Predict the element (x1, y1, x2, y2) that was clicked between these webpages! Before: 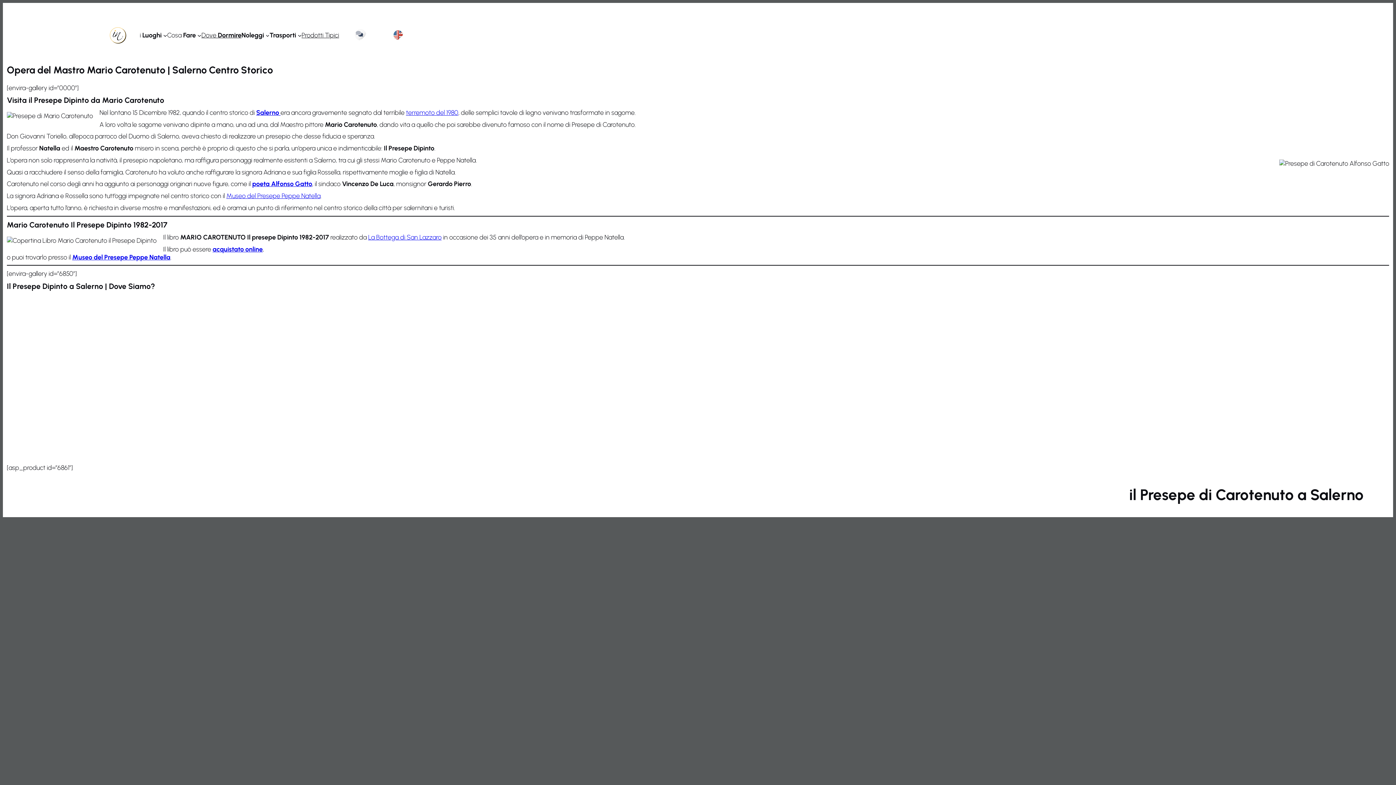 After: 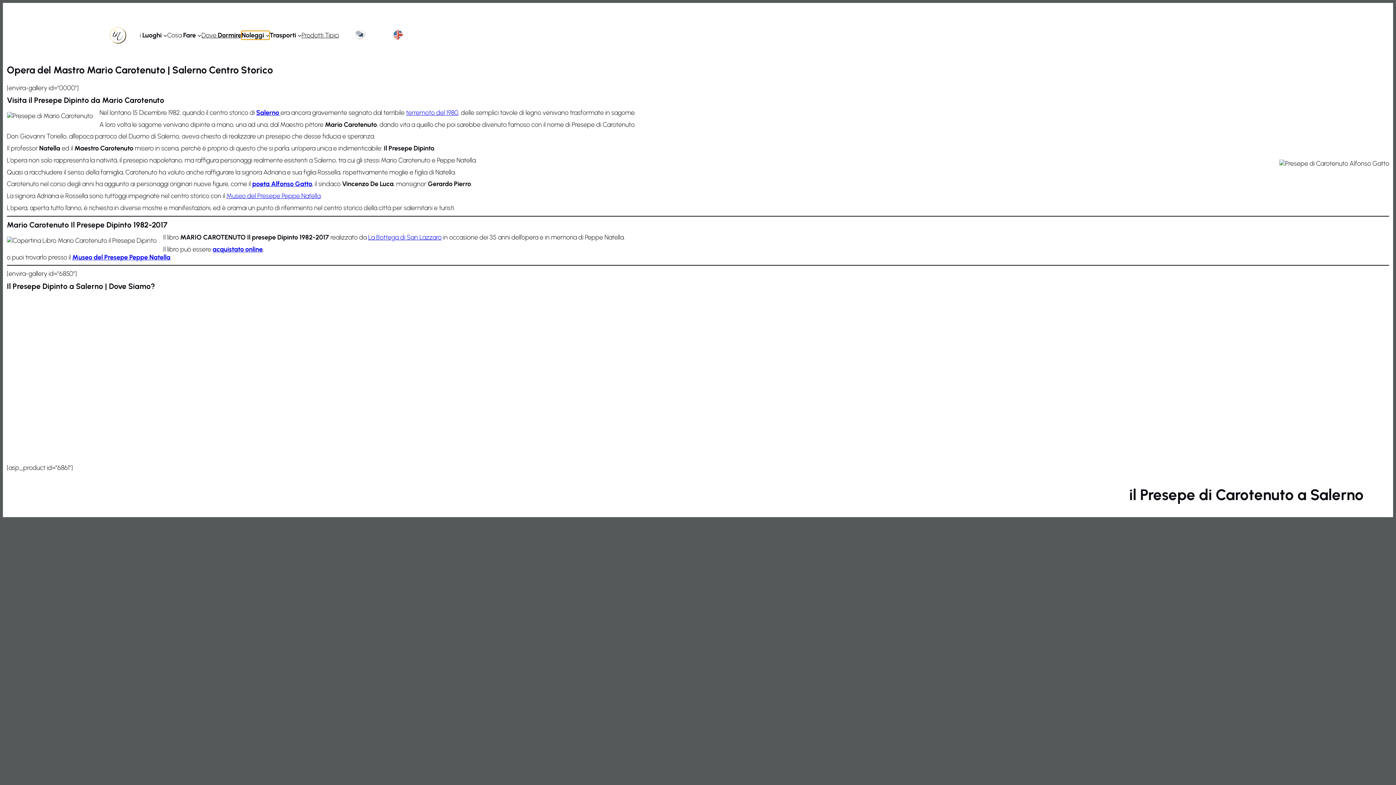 Action: bbox: (241, 31, 269, 39) label: Sottomenu di Noleggi